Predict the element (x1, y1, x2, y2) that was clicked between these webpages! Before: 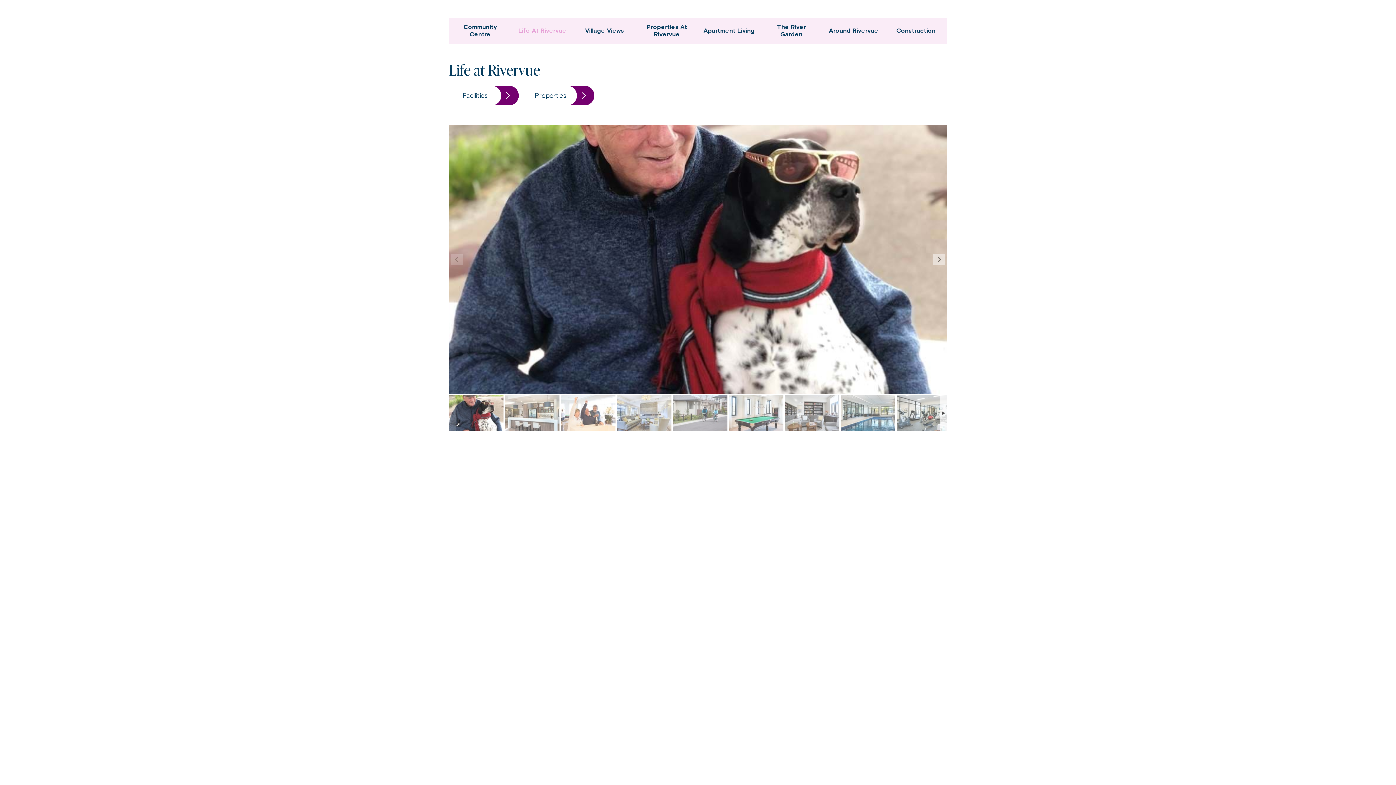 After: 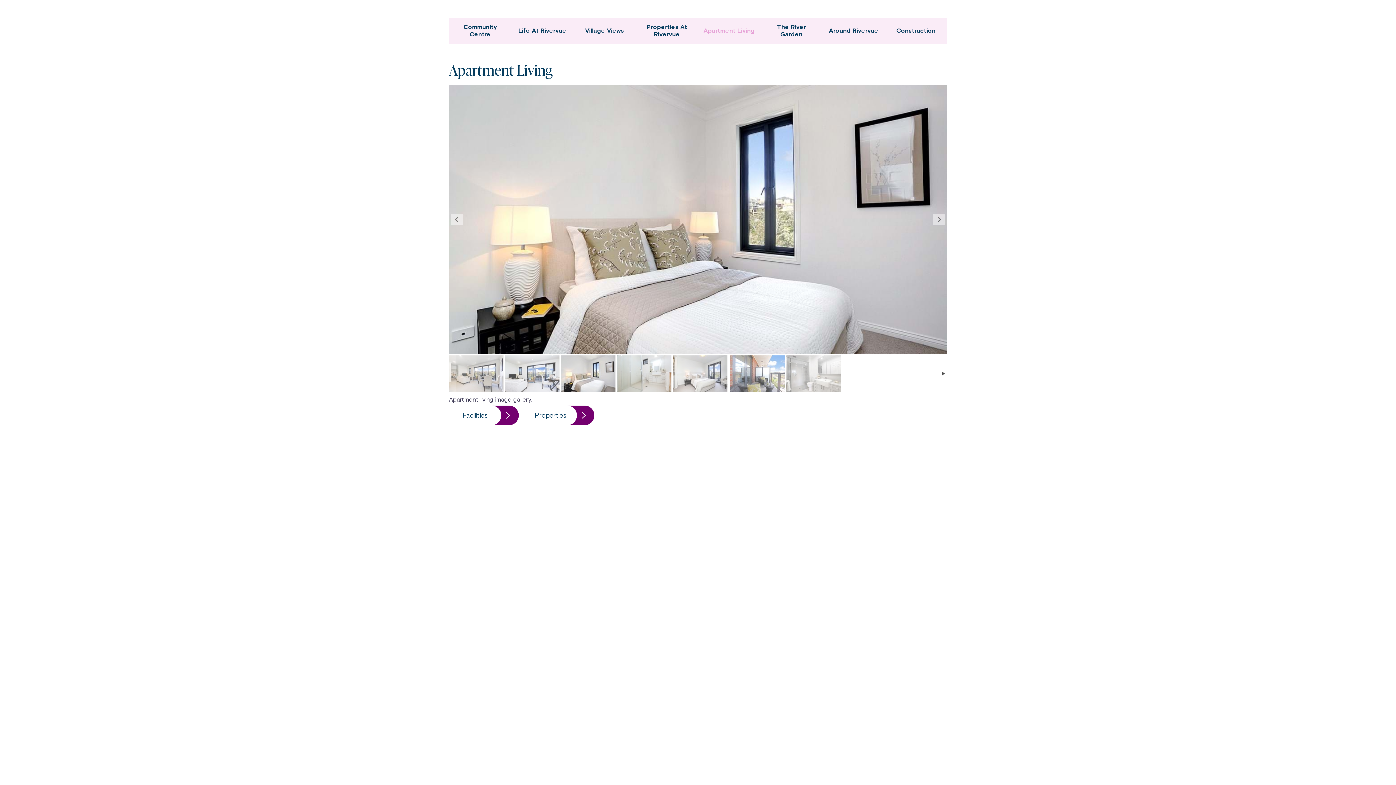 Action: label: Apartment Living bbox: (698, 18, 760, 43)